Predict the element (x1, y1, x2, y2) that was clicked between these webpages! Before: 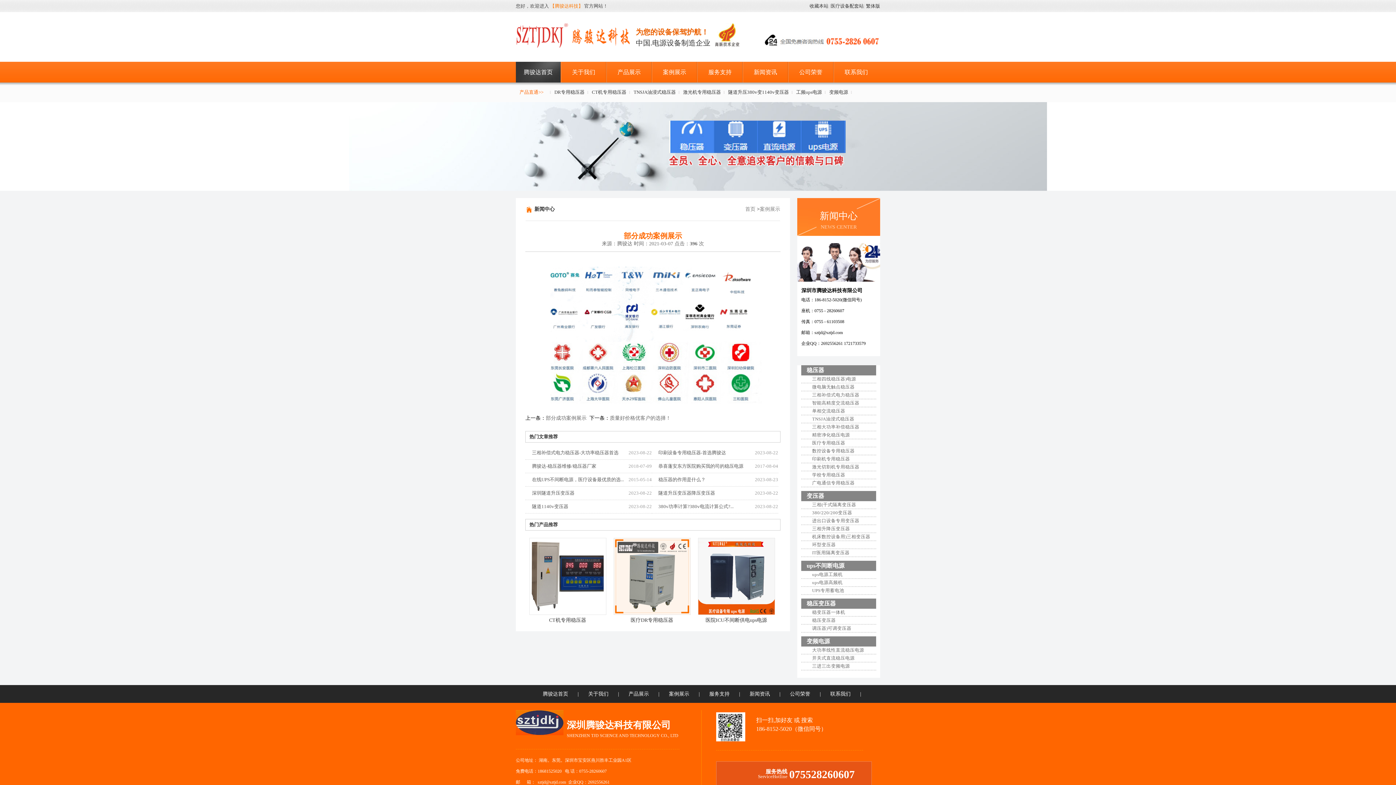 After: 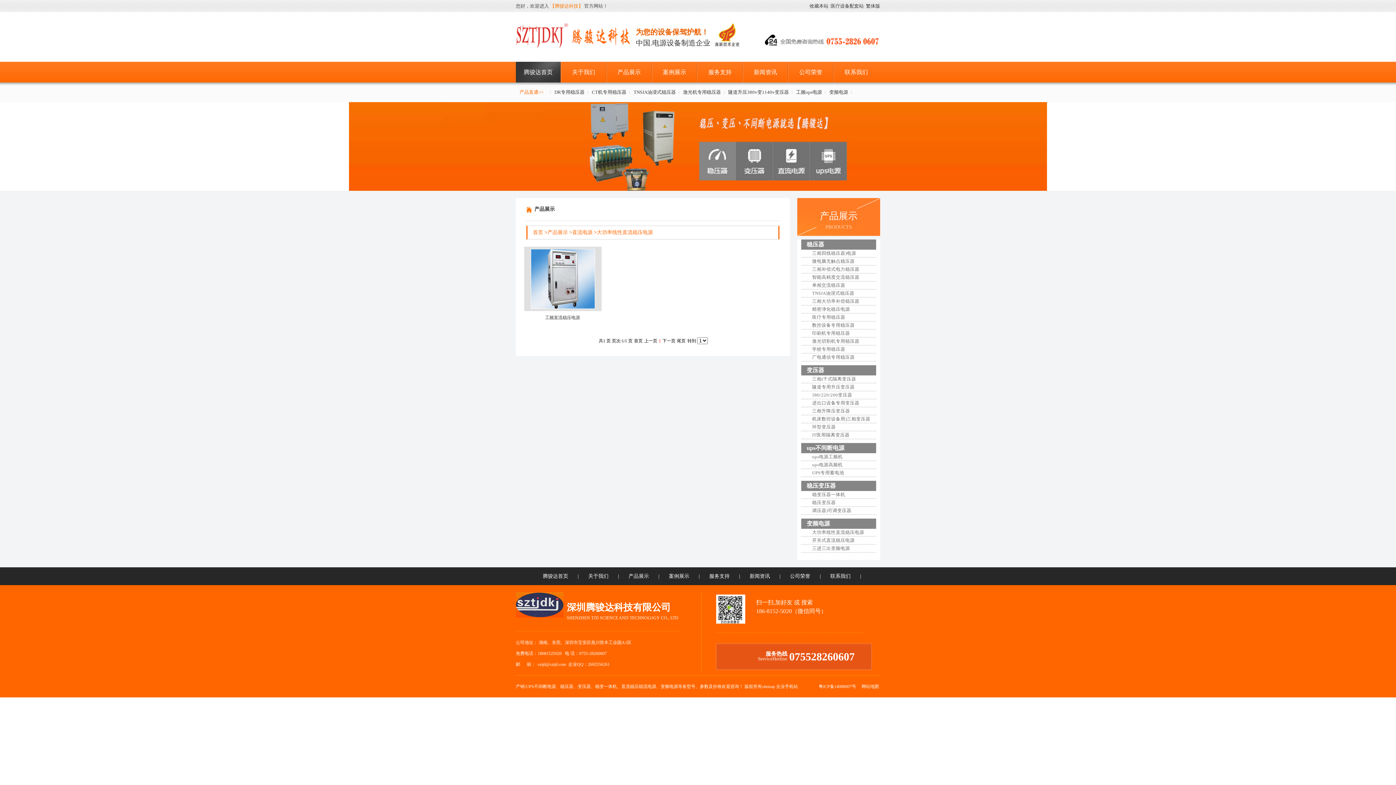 Action: bbox: (801, 648, 864, 653) label: 大功率线性直流稳压电源